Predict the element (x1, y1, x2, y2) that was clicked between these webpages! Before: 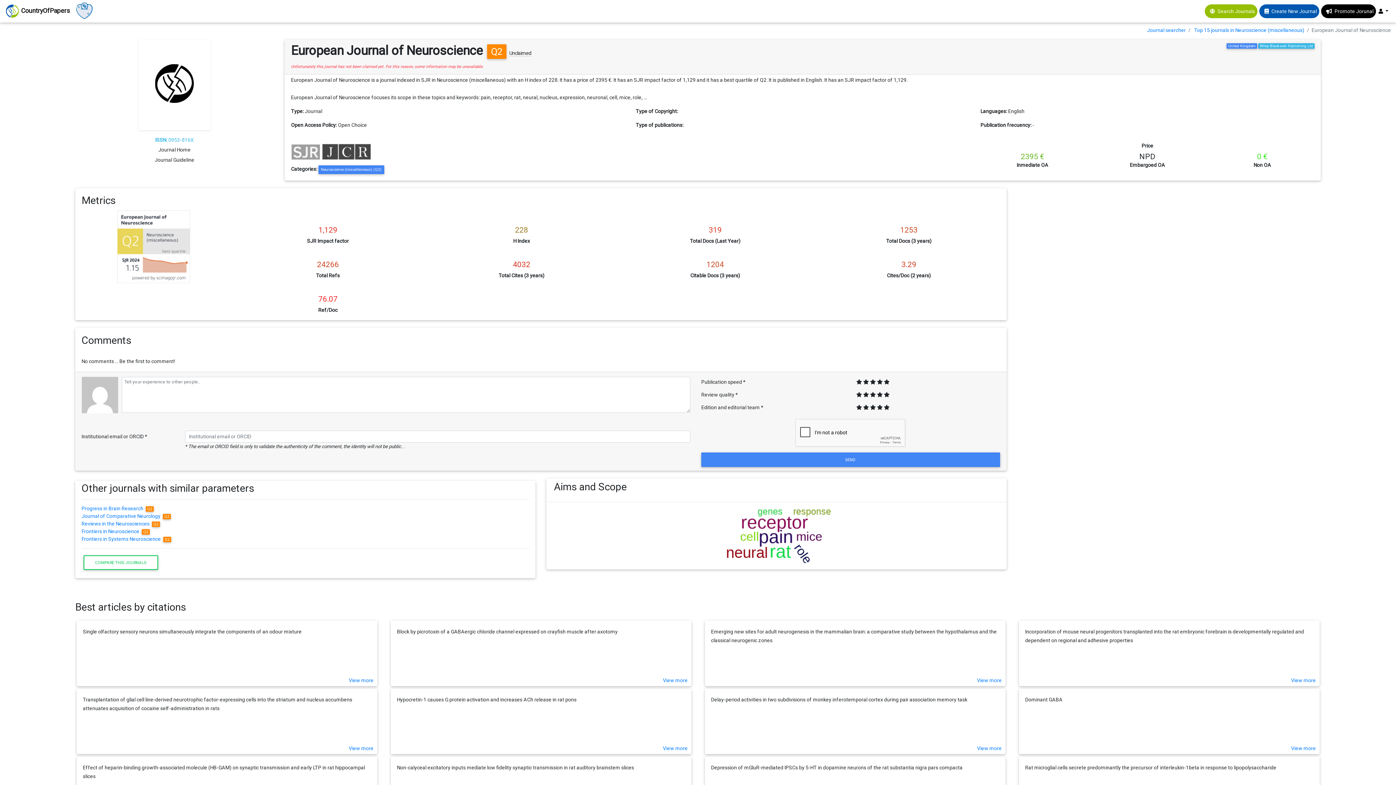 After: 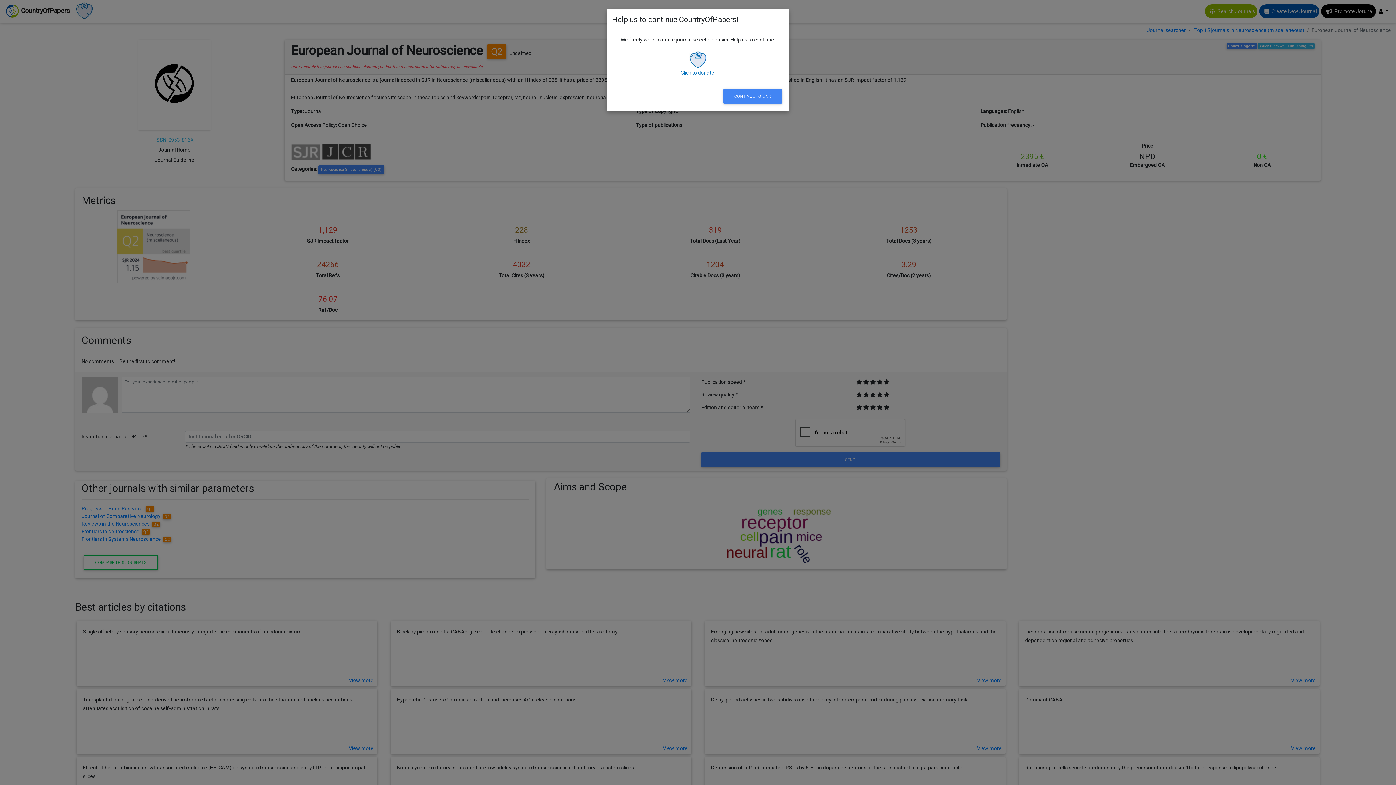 Action: label: View more bbox: (663, 677, 687, 684)